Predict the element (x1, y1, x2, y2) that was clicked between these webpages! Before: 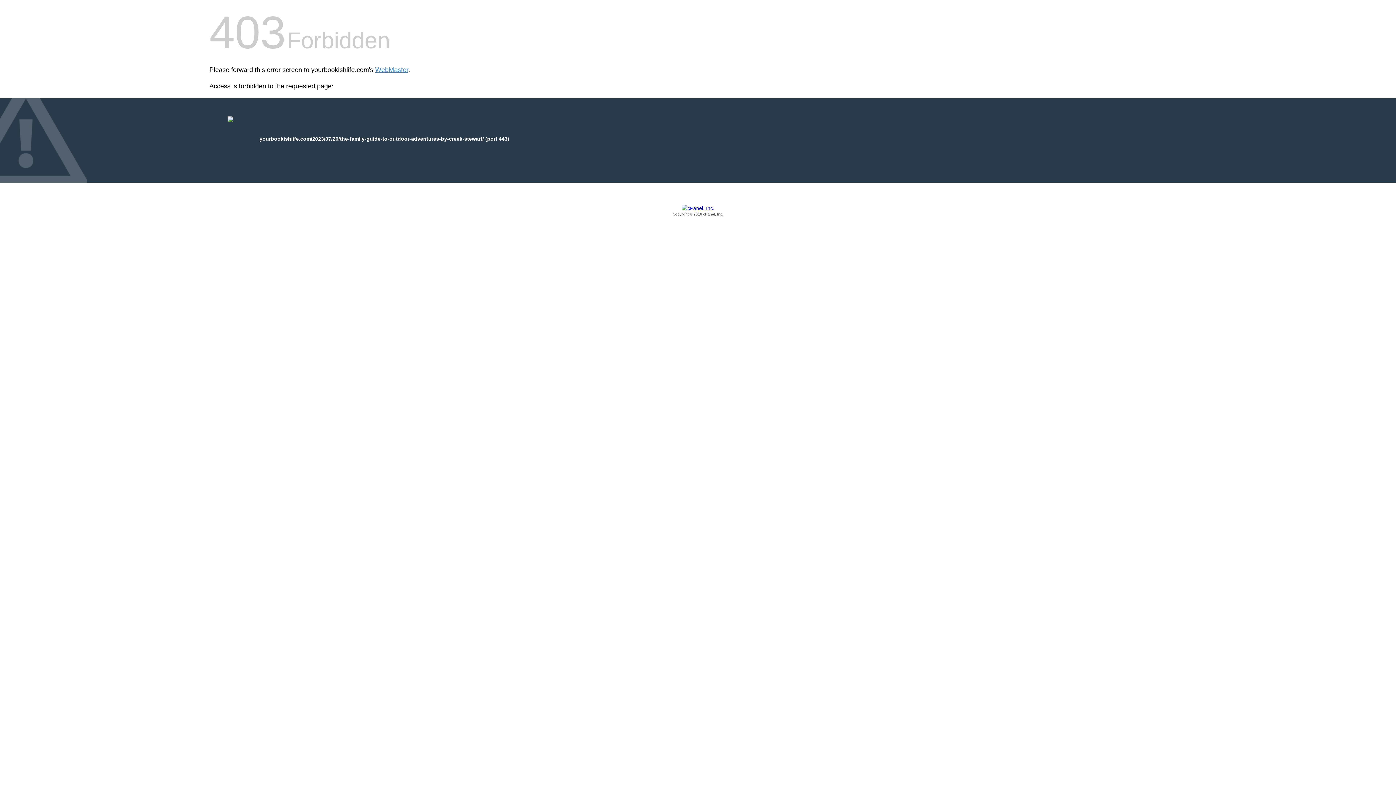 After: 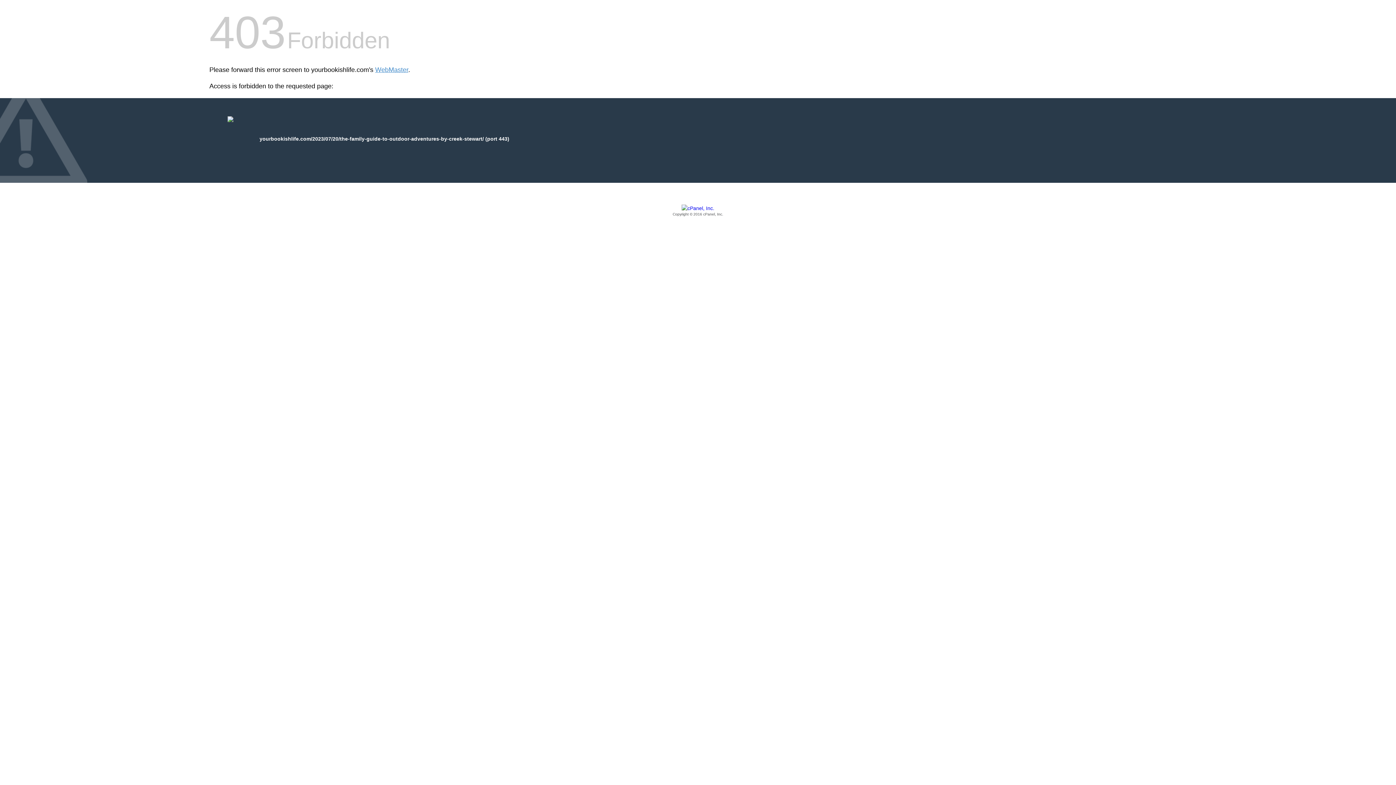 Action: label: Copyright © 2016 cPanel, Inc. bbox: (209, 205, 1186, 217)